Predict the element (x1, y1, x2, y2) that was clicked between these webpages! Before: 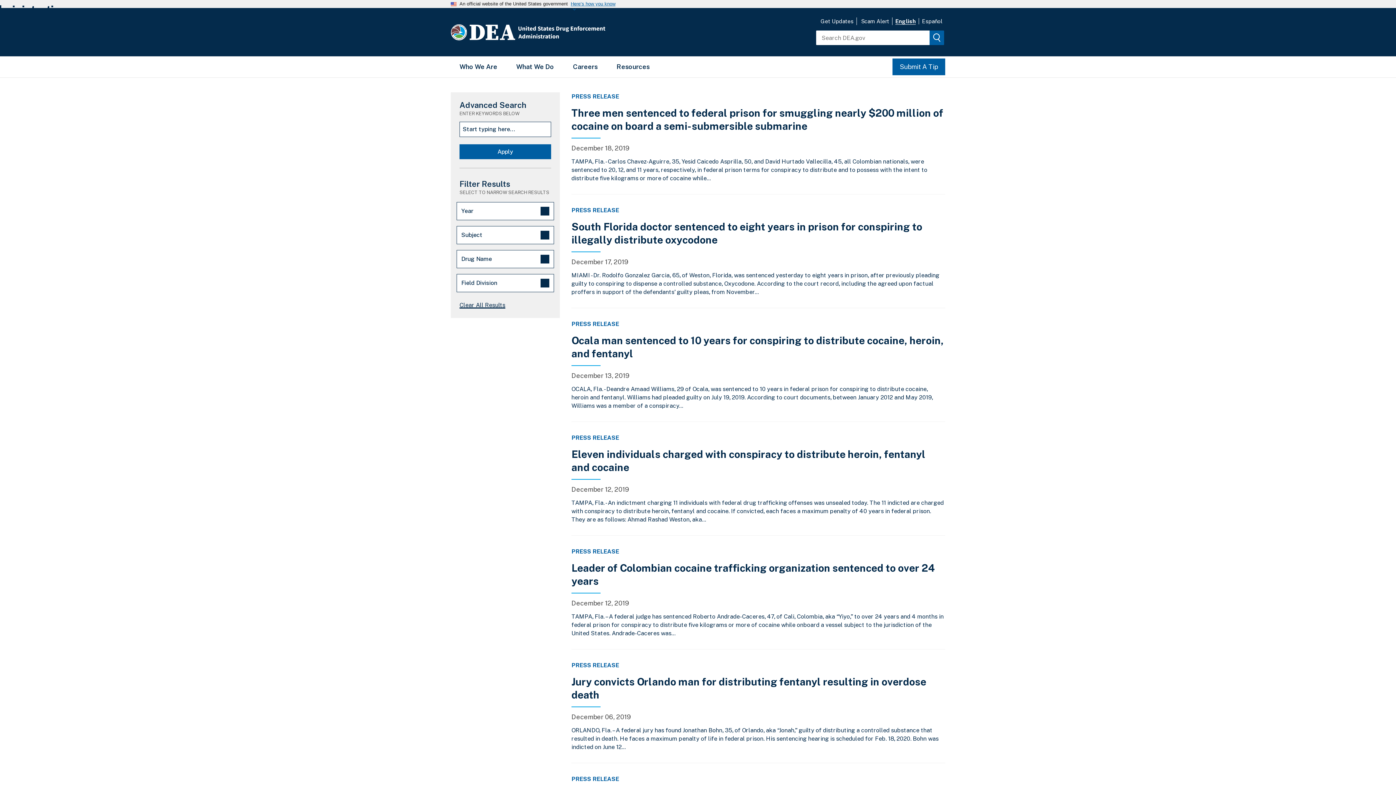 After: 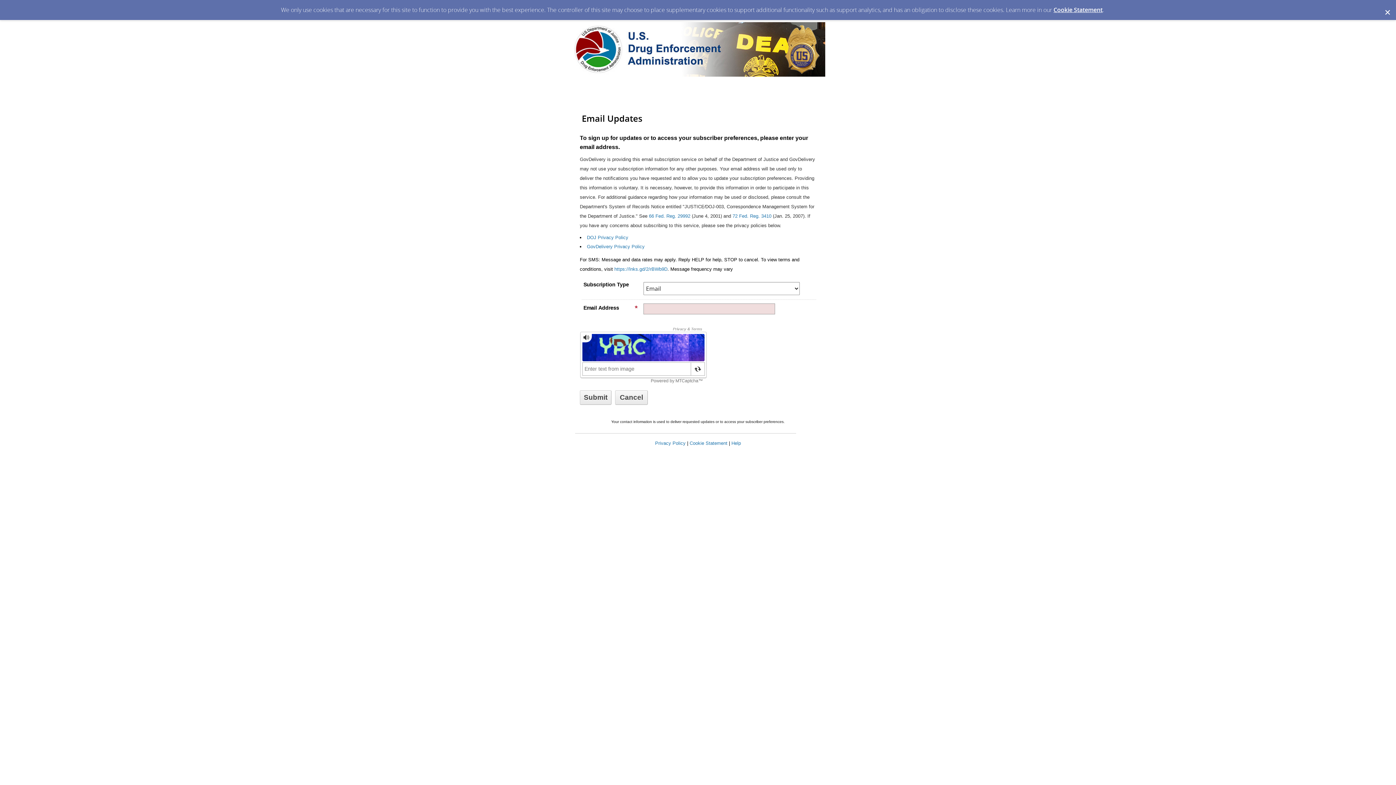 Action: bbox: (816, 17, 857, 25) label: Get Updates